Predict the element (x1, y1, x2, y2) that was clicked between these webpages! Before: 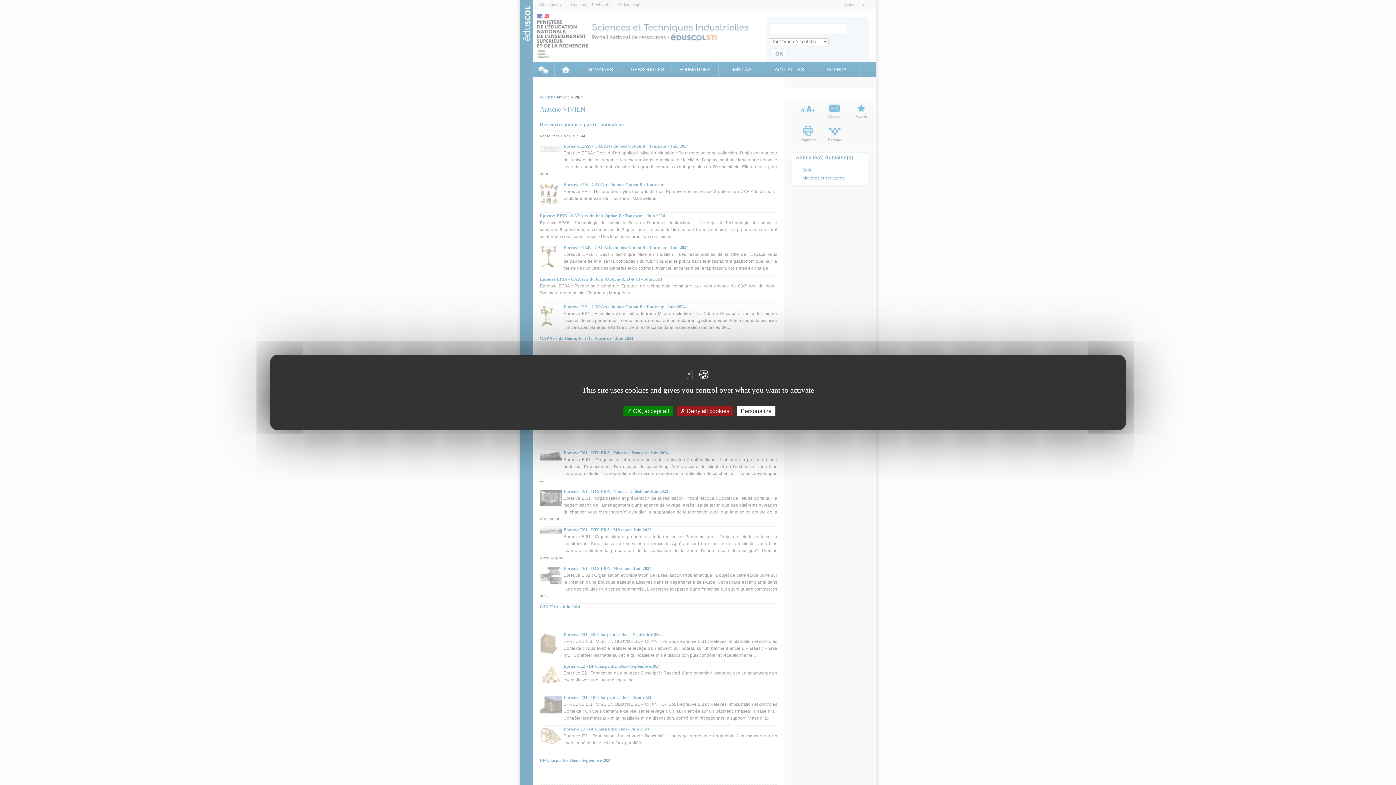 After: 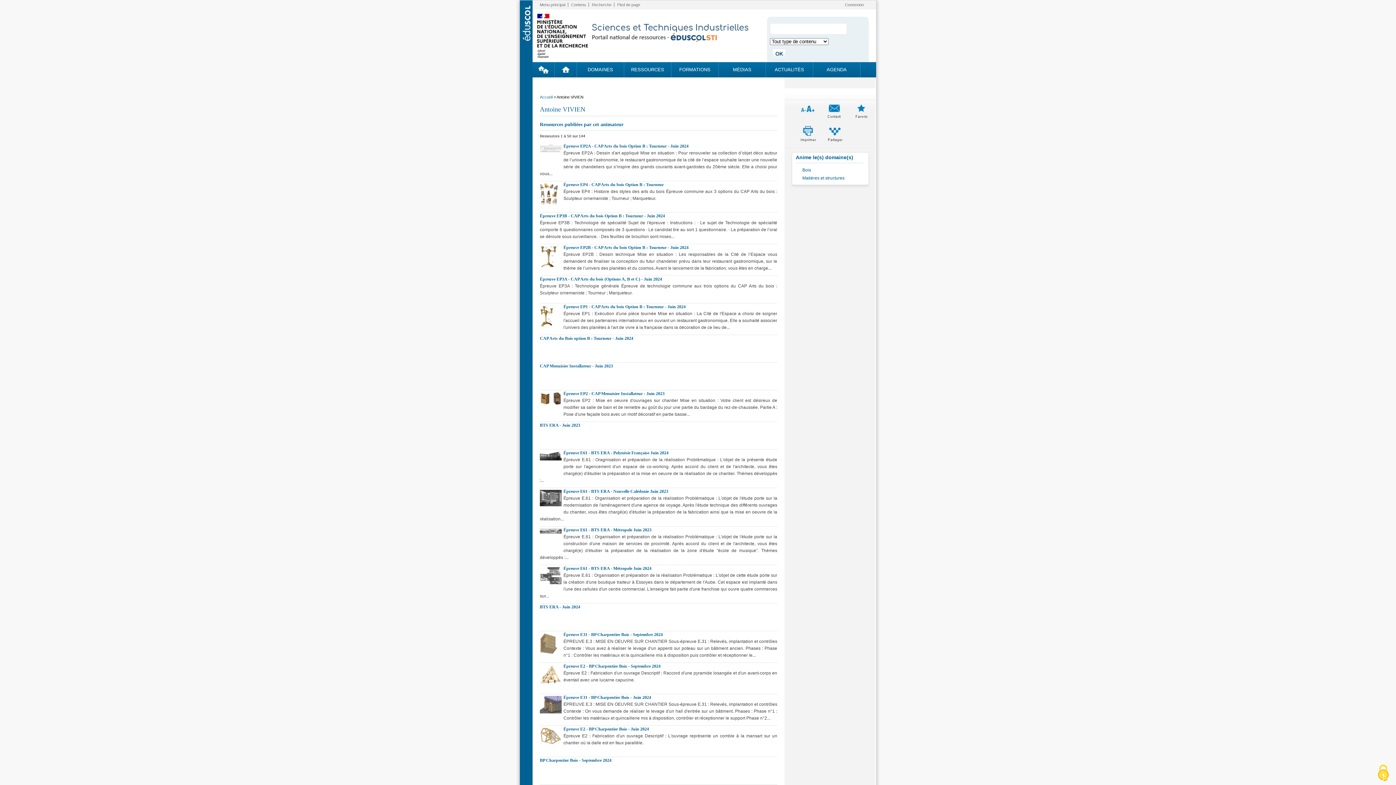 Action: bbox: (623, 406, 672, 416) label:  OK, accept all